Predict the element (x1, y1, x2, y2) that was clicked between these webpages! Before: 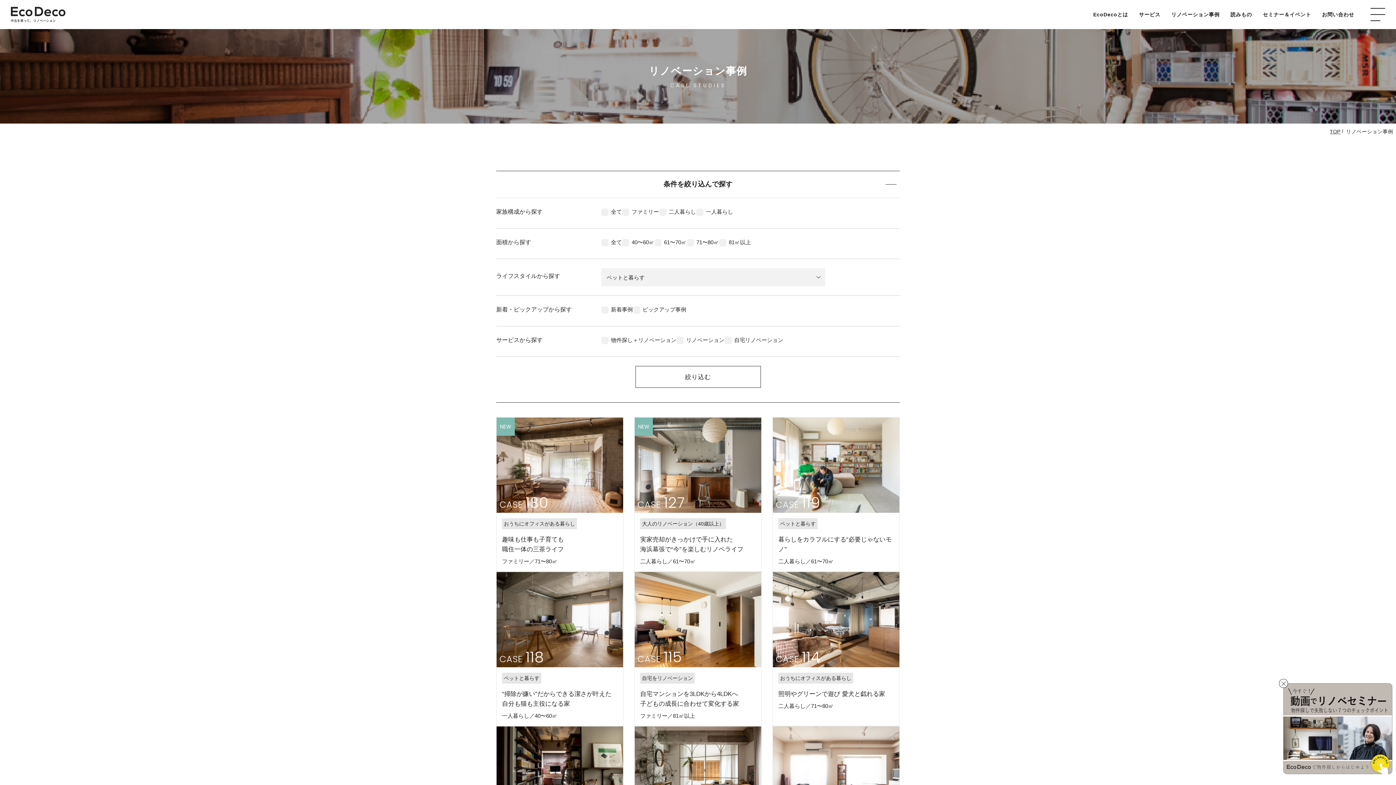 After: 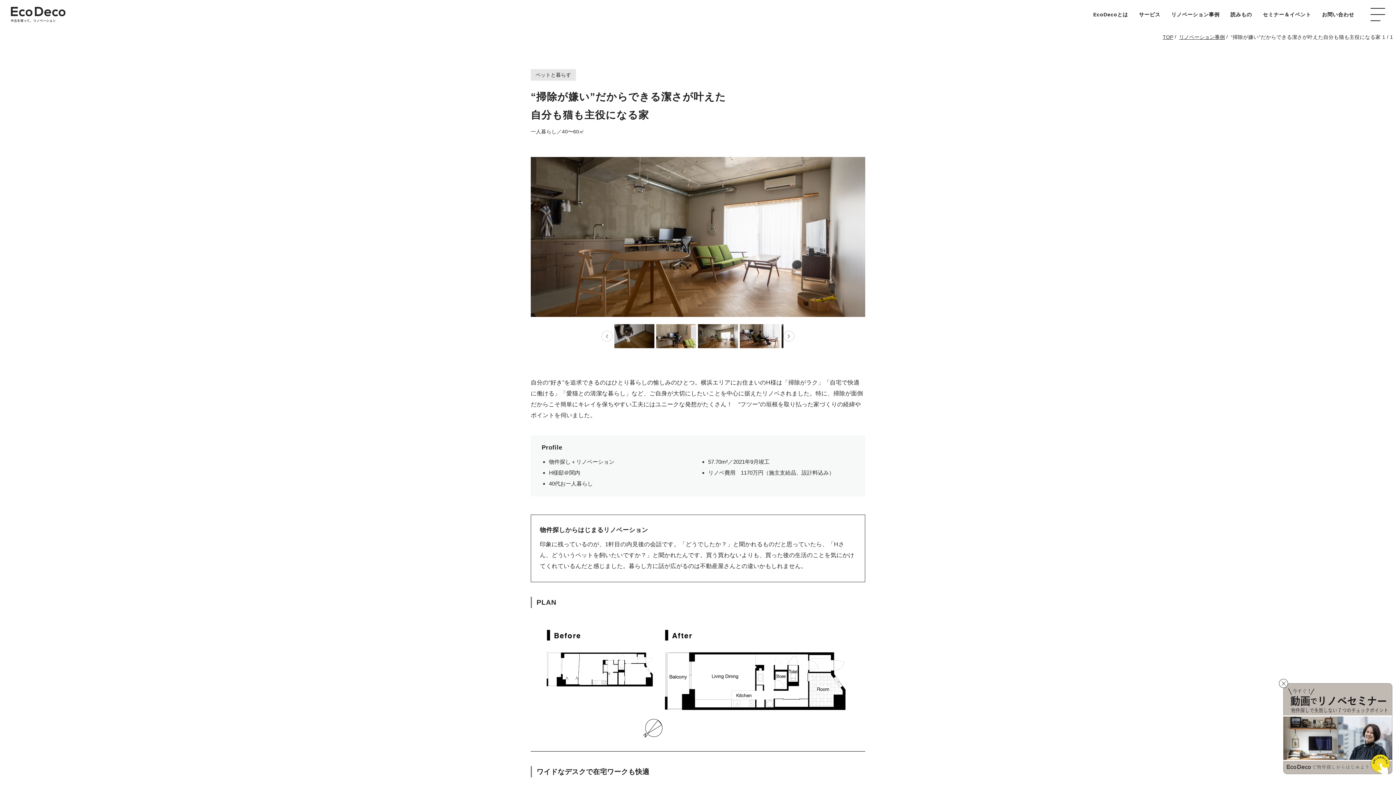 Action: label: CASE 118

ペットと暮らす

“掃除が嫌い”だからできる潔さが叶えた
自分も猫も主役になる家

一人暮らし／40〜60㎡ bbox: (496, 571, 623, 726)